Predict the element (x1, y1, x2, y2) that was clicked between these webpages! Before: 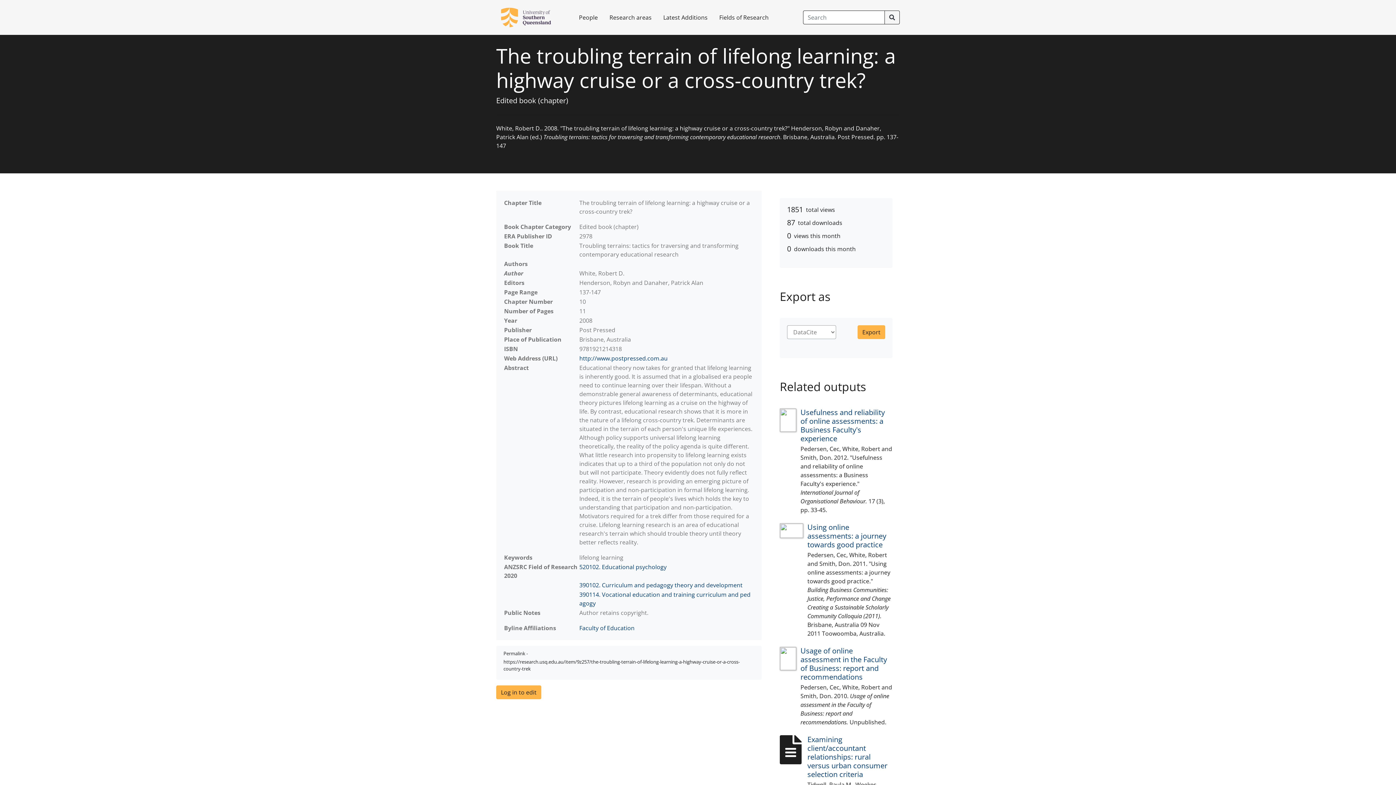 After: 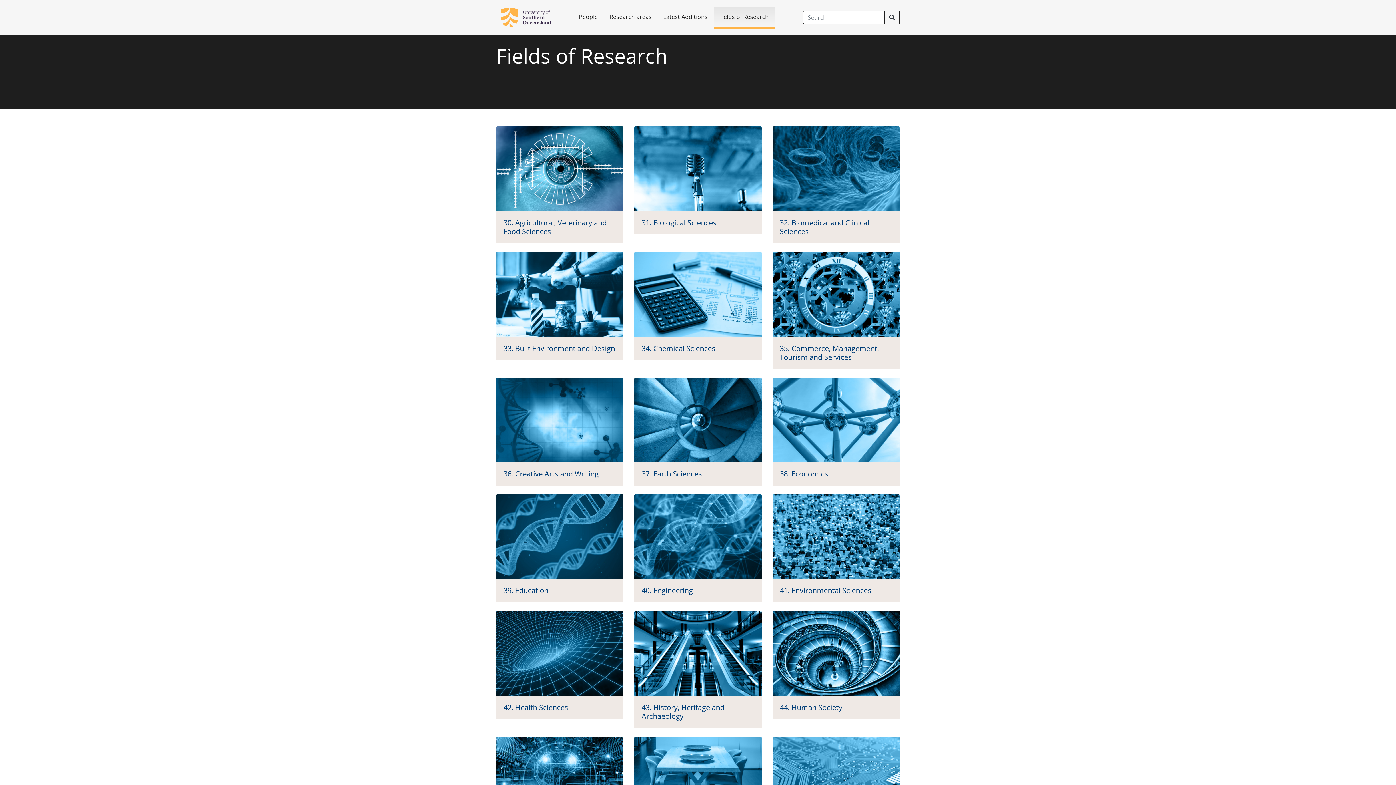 Action: label: Fields of Research bbox: (713, 7, 774, 27)